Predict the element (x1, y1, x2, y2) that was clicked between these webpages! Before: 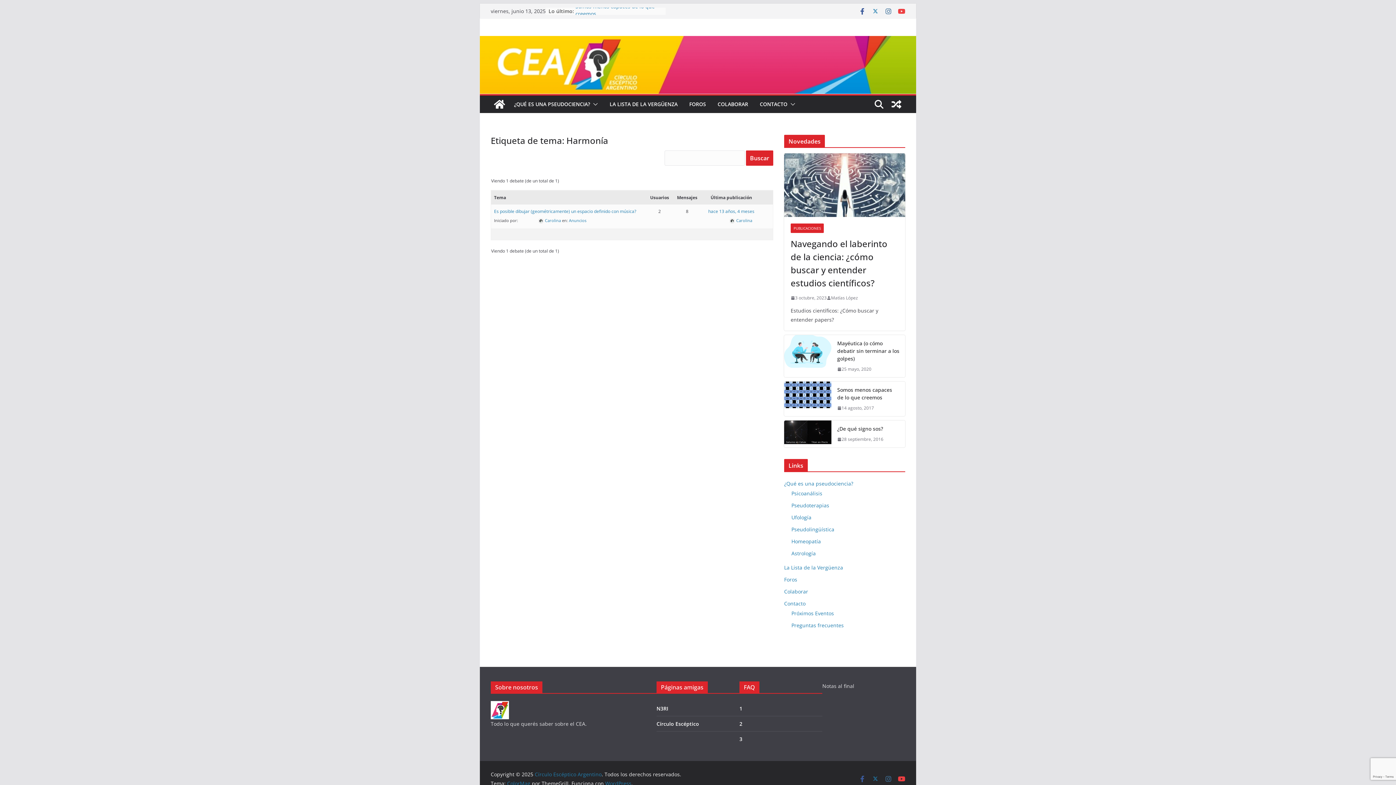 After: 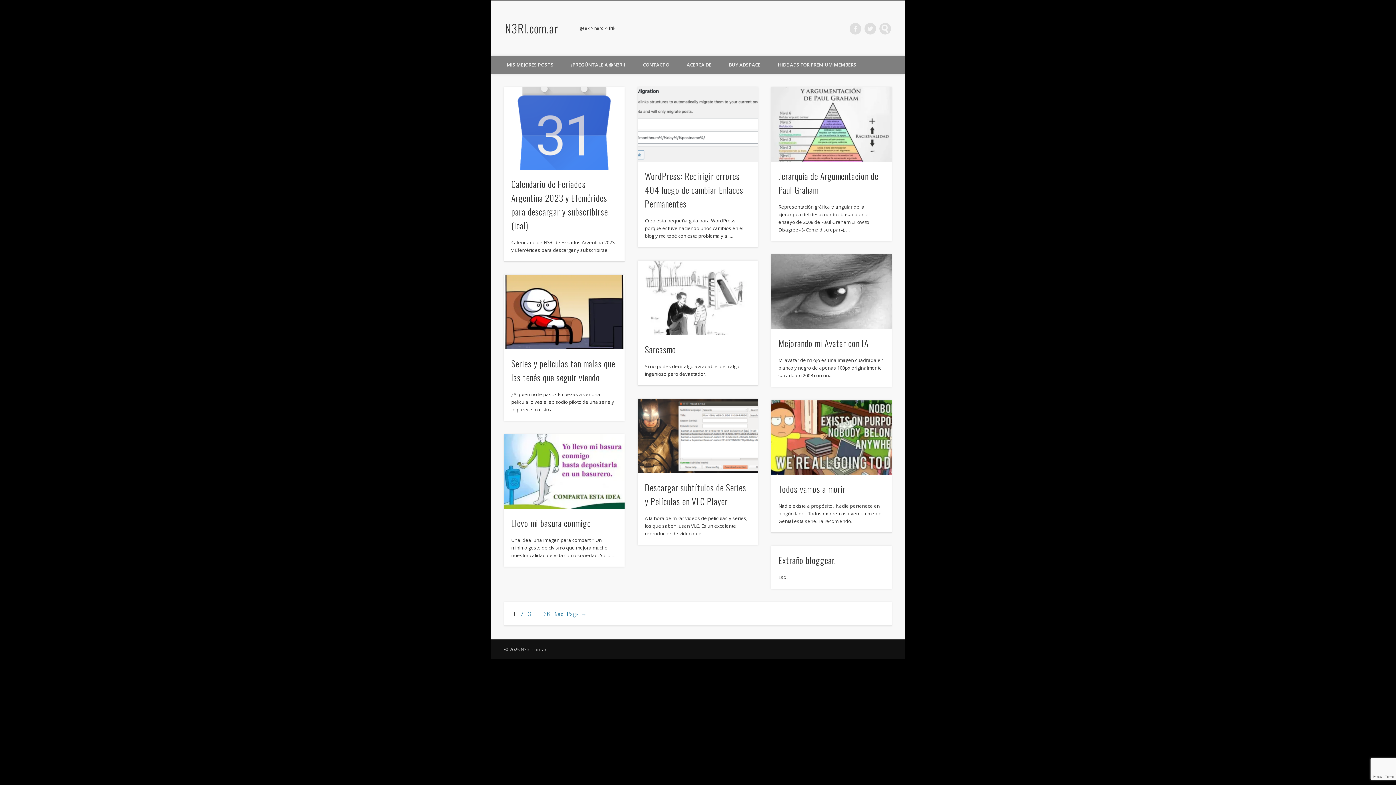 Action: label: N3RI bbox: (656, 705, 668, 712)